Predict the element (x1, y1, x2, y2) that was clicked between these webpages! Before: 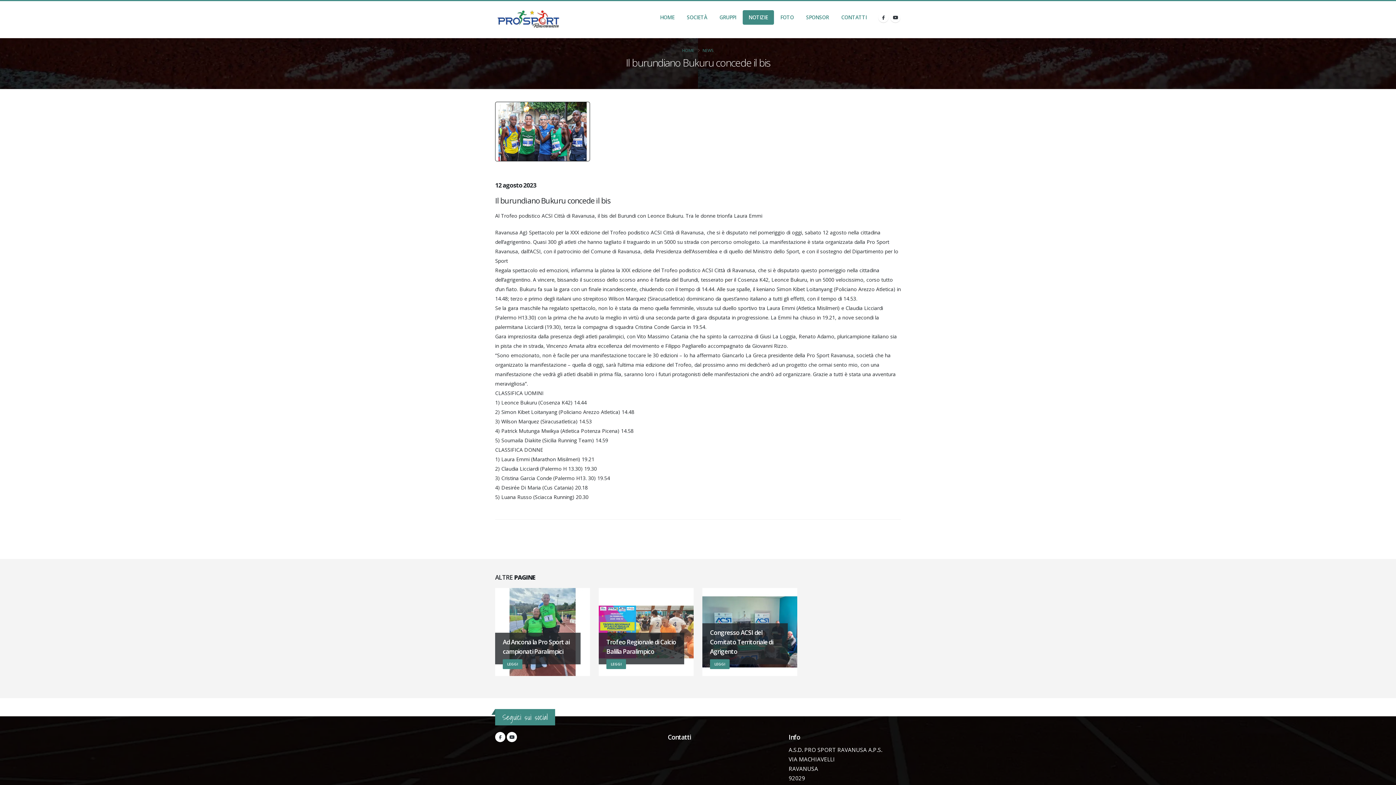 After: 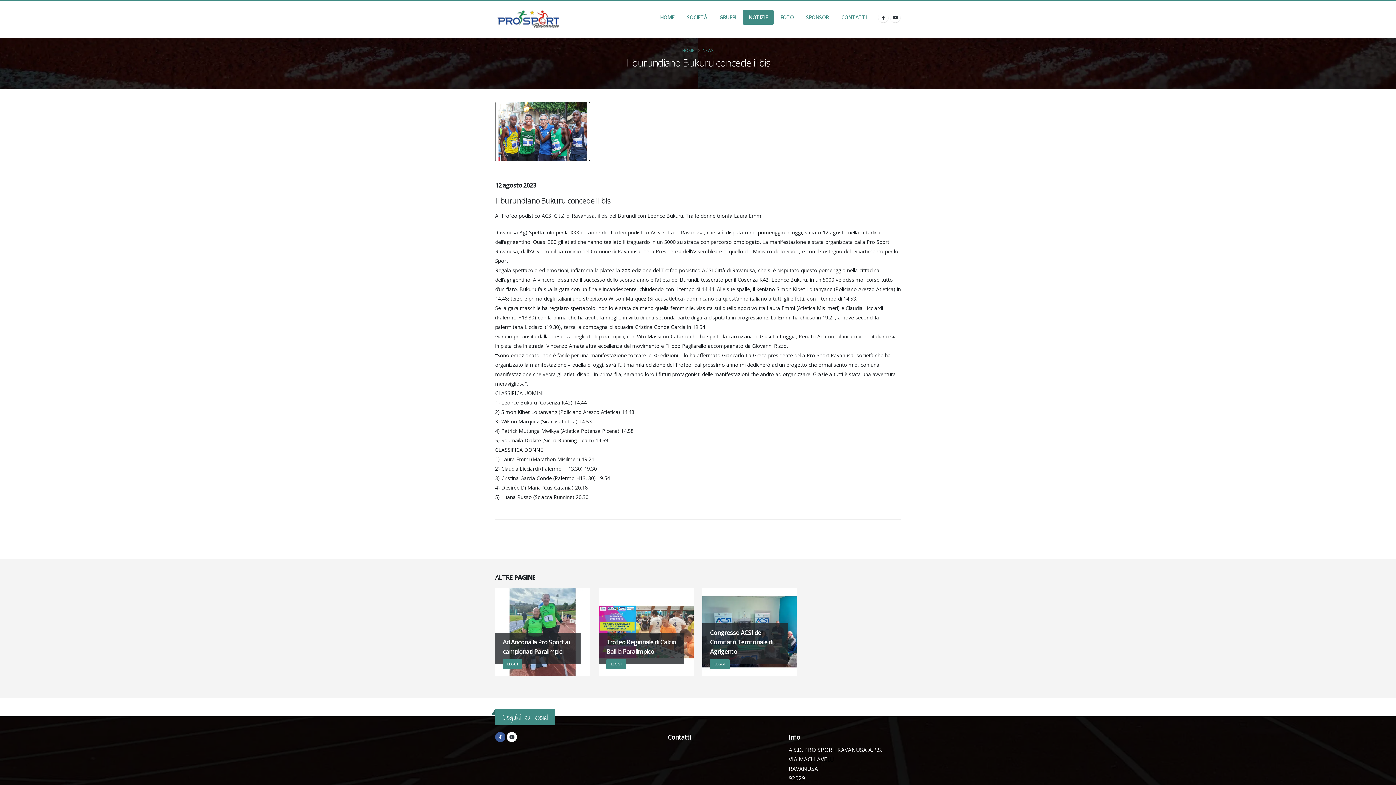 Action: bbox: (495, 732, 505, 742)